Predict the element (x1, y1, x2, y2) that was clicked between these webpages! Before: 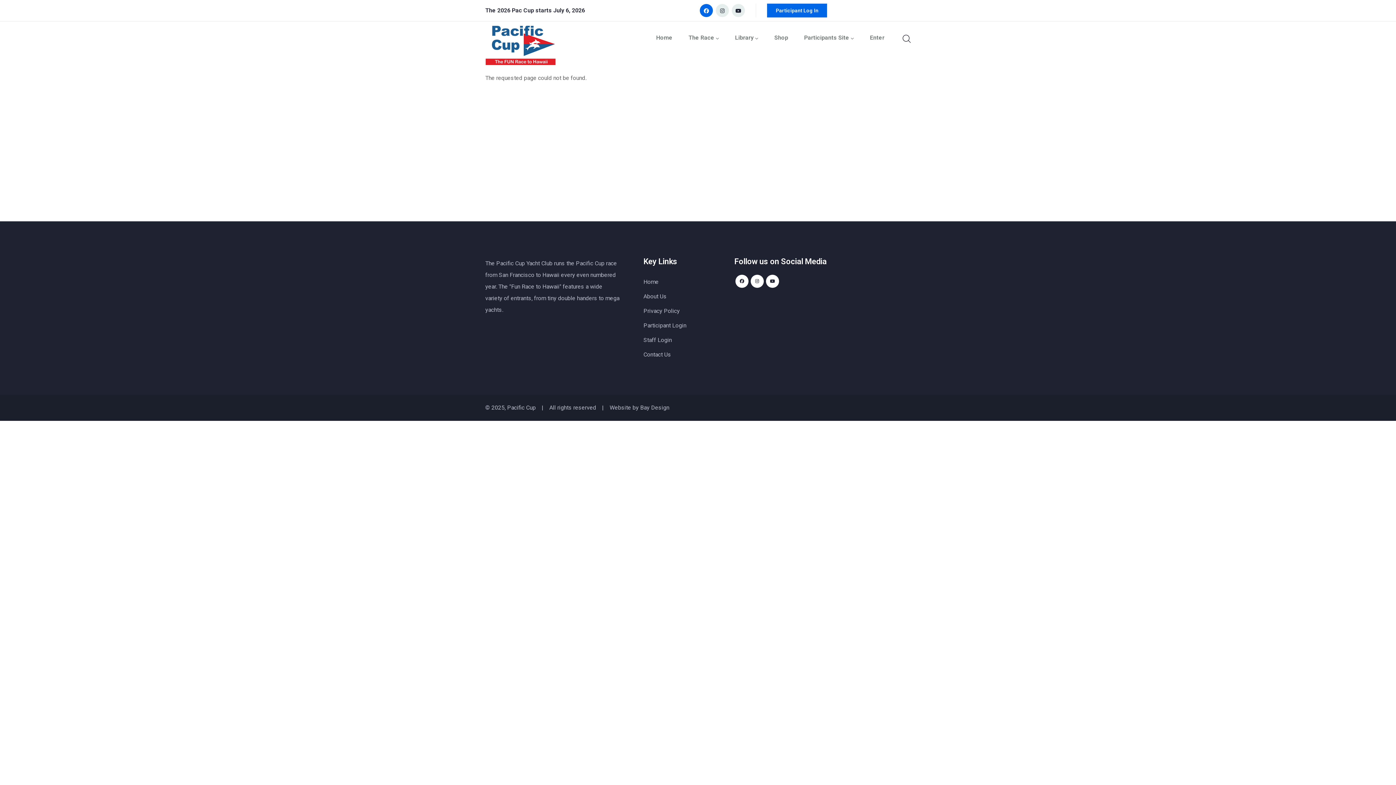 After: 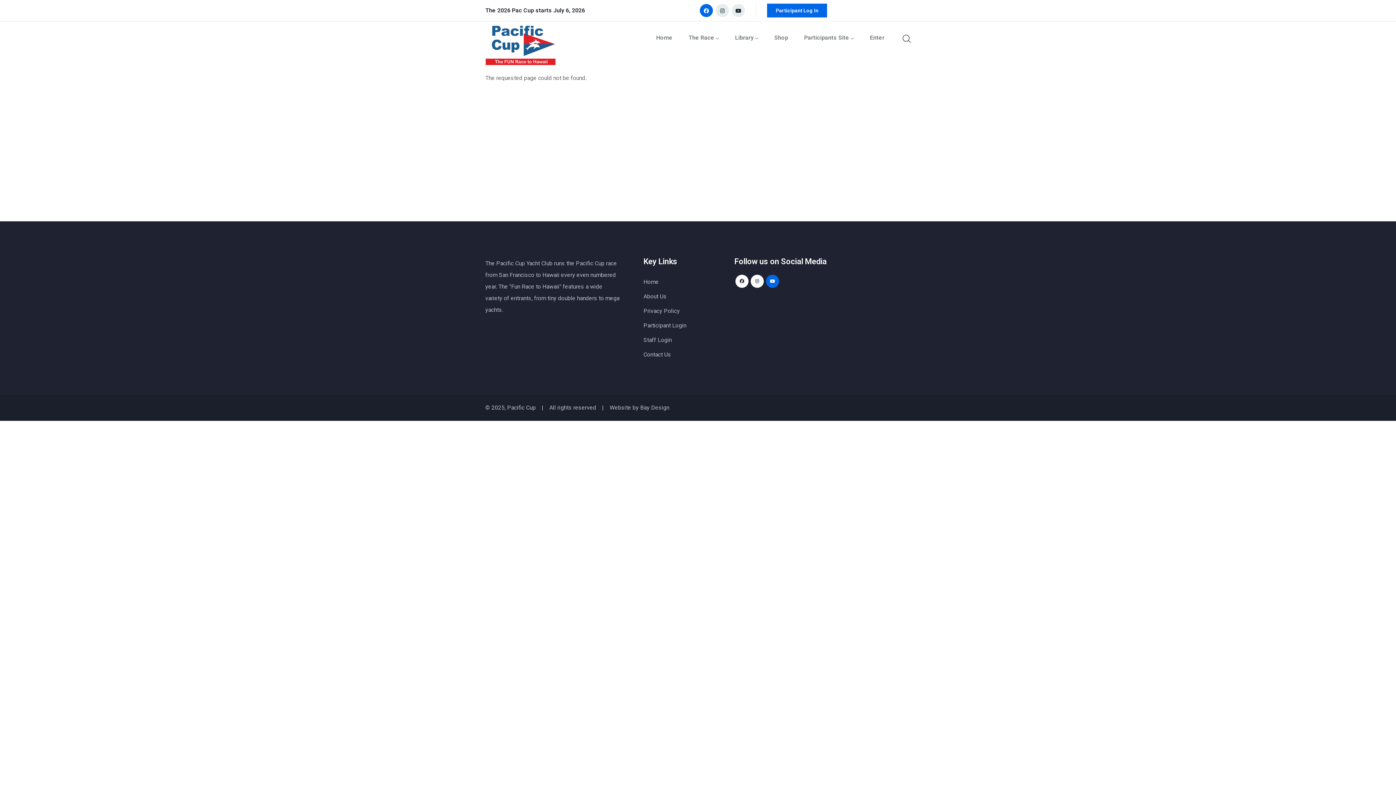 Action: bbox: (766, 274, 779, 287)